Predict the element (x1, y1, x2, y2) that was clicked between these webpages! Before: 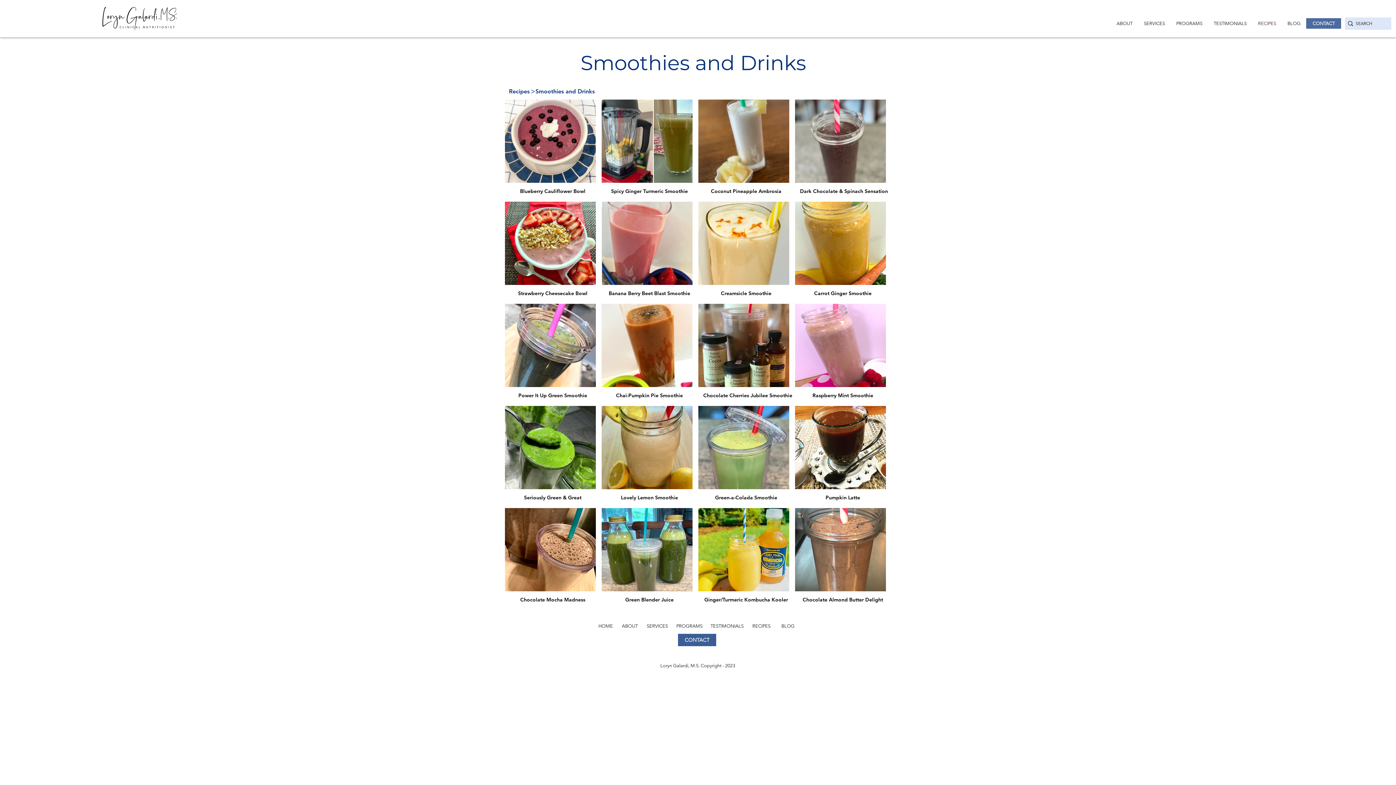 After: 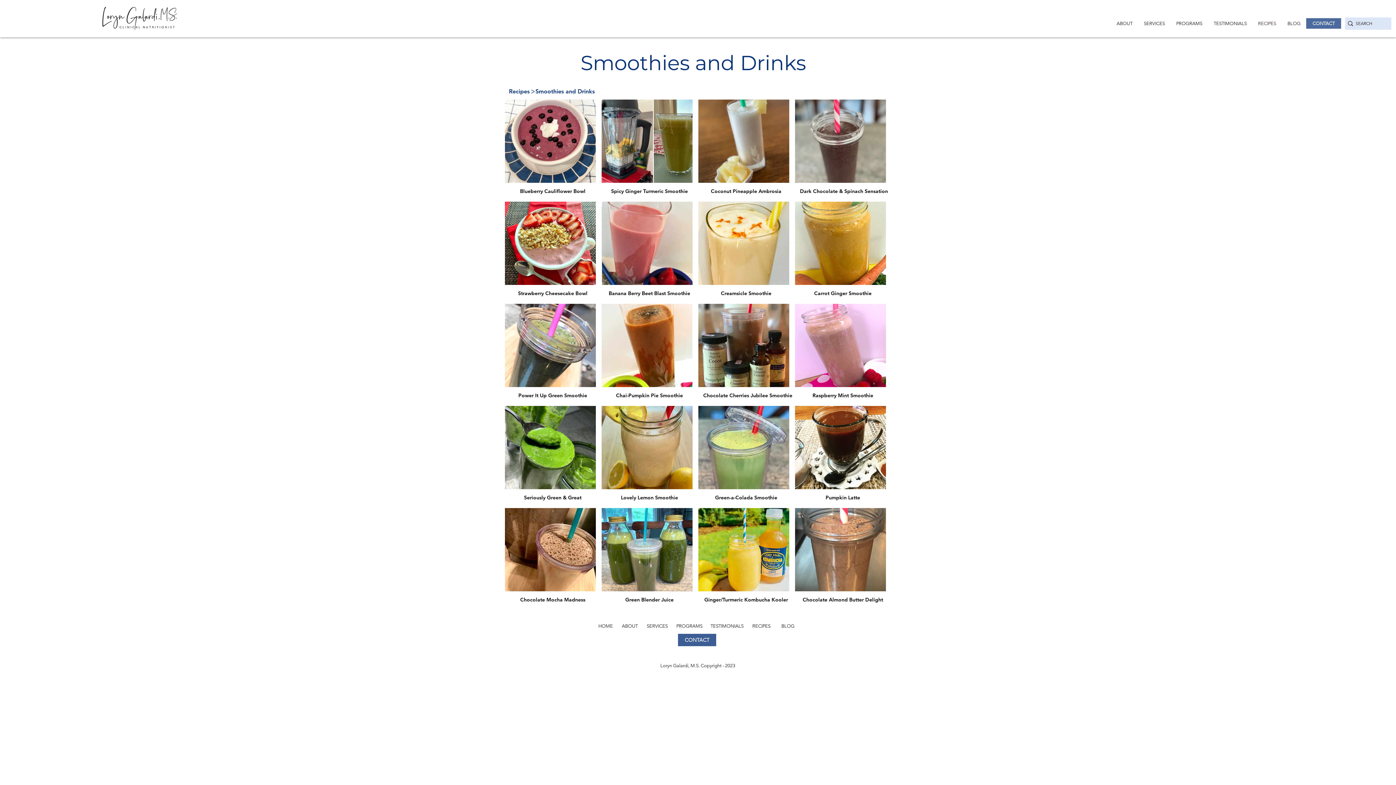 Action: bbox: (504, 99, 595, 182)